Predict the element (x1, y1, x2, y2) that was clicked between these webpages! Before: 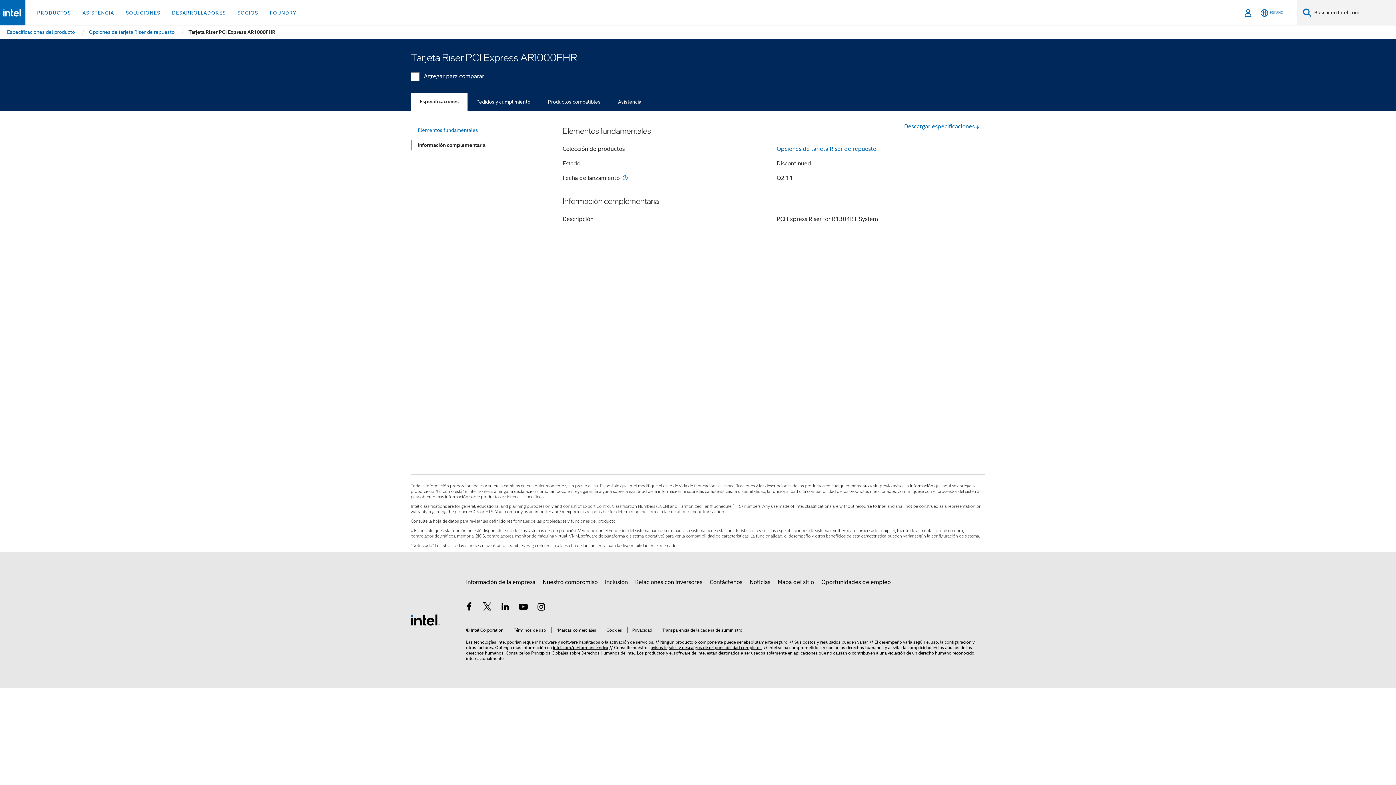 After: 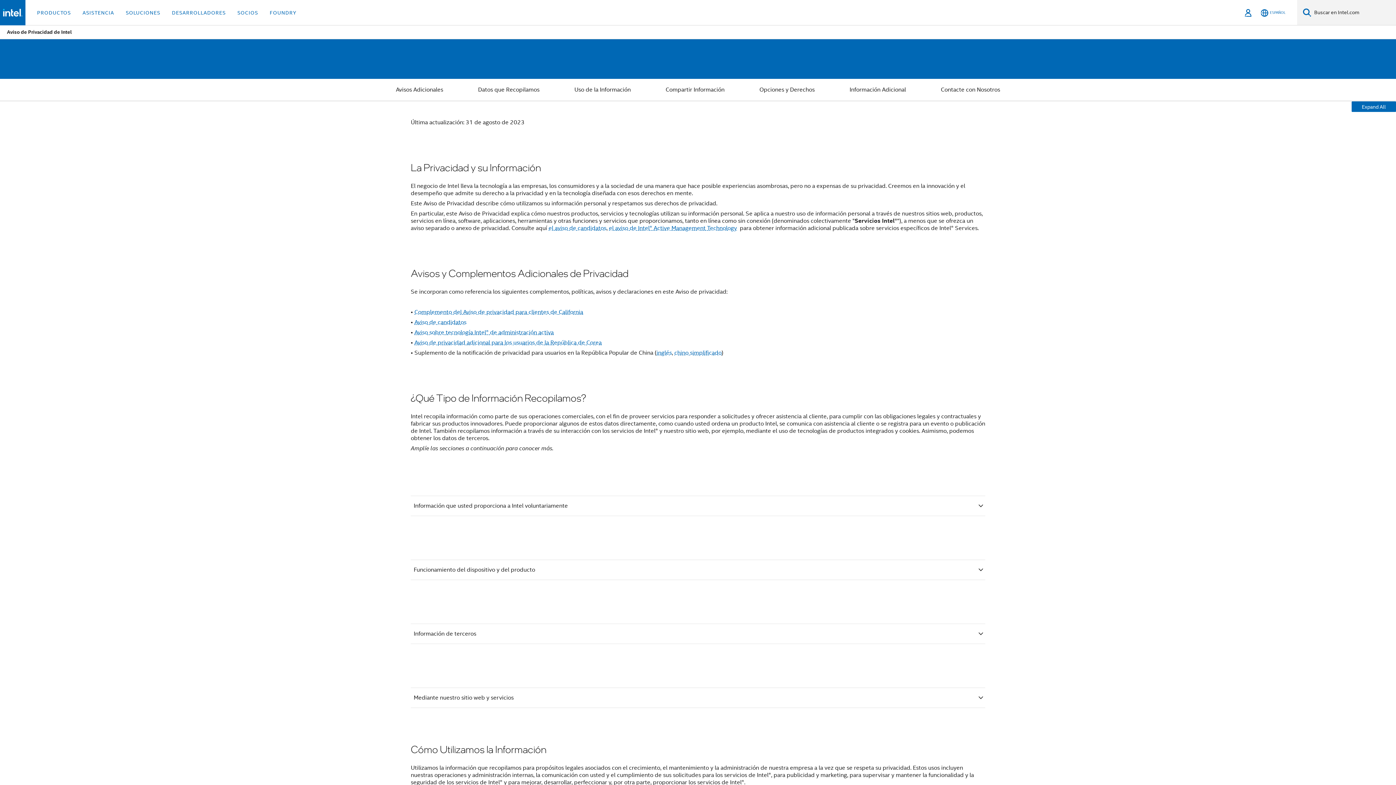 Action: bbox: (627, 627, 652, 633) label: Privacidad